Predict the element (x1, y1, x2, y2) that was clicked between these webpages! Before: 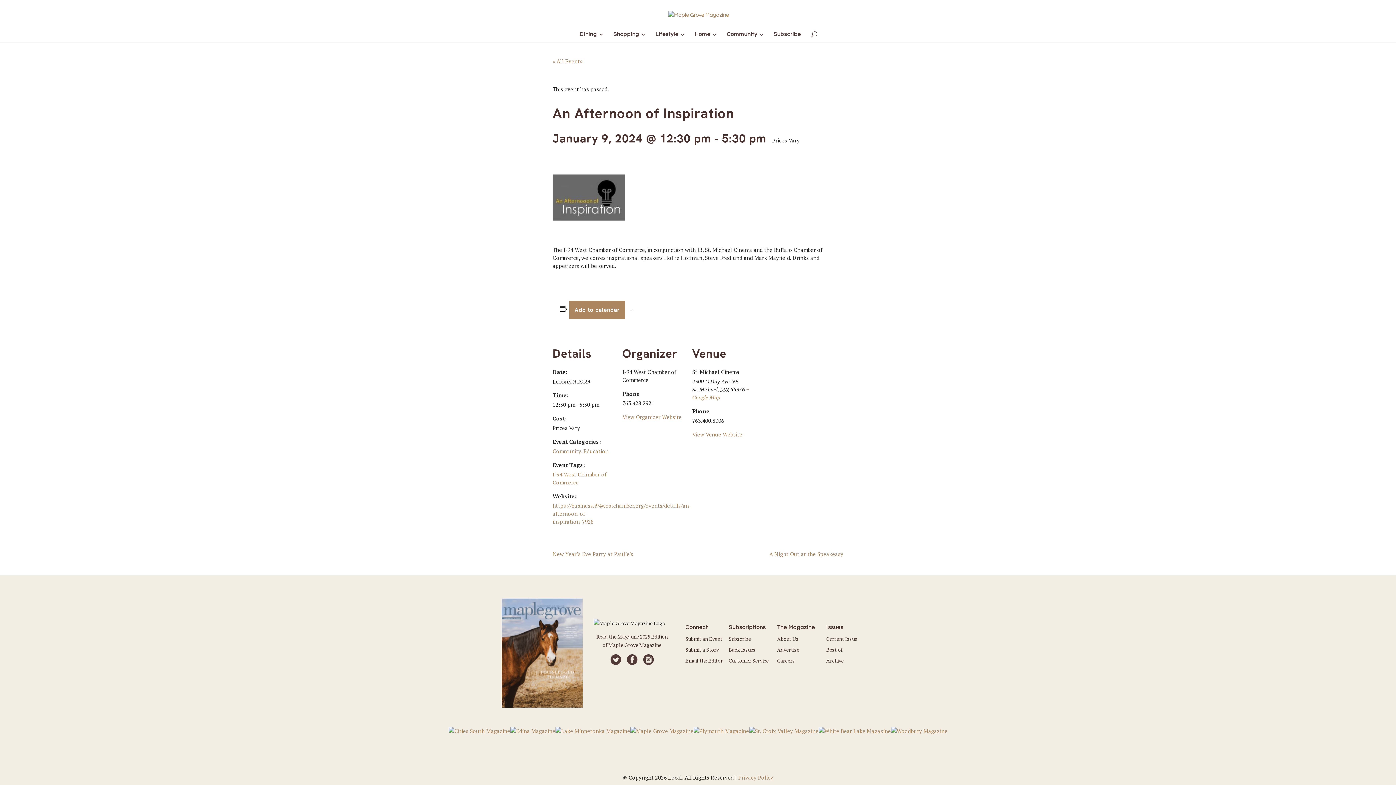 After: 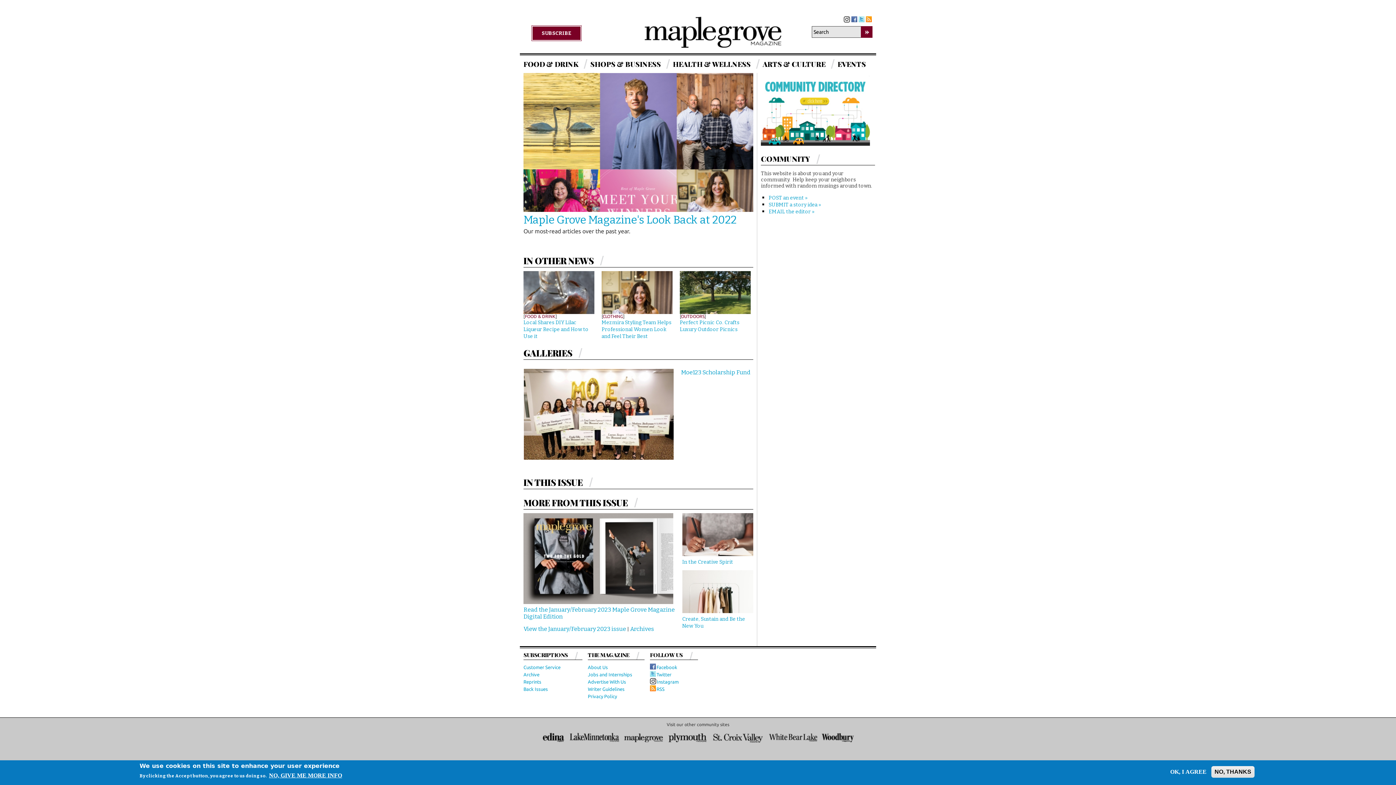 Action: label: Archive bbox: (826, 657, 843, 664)